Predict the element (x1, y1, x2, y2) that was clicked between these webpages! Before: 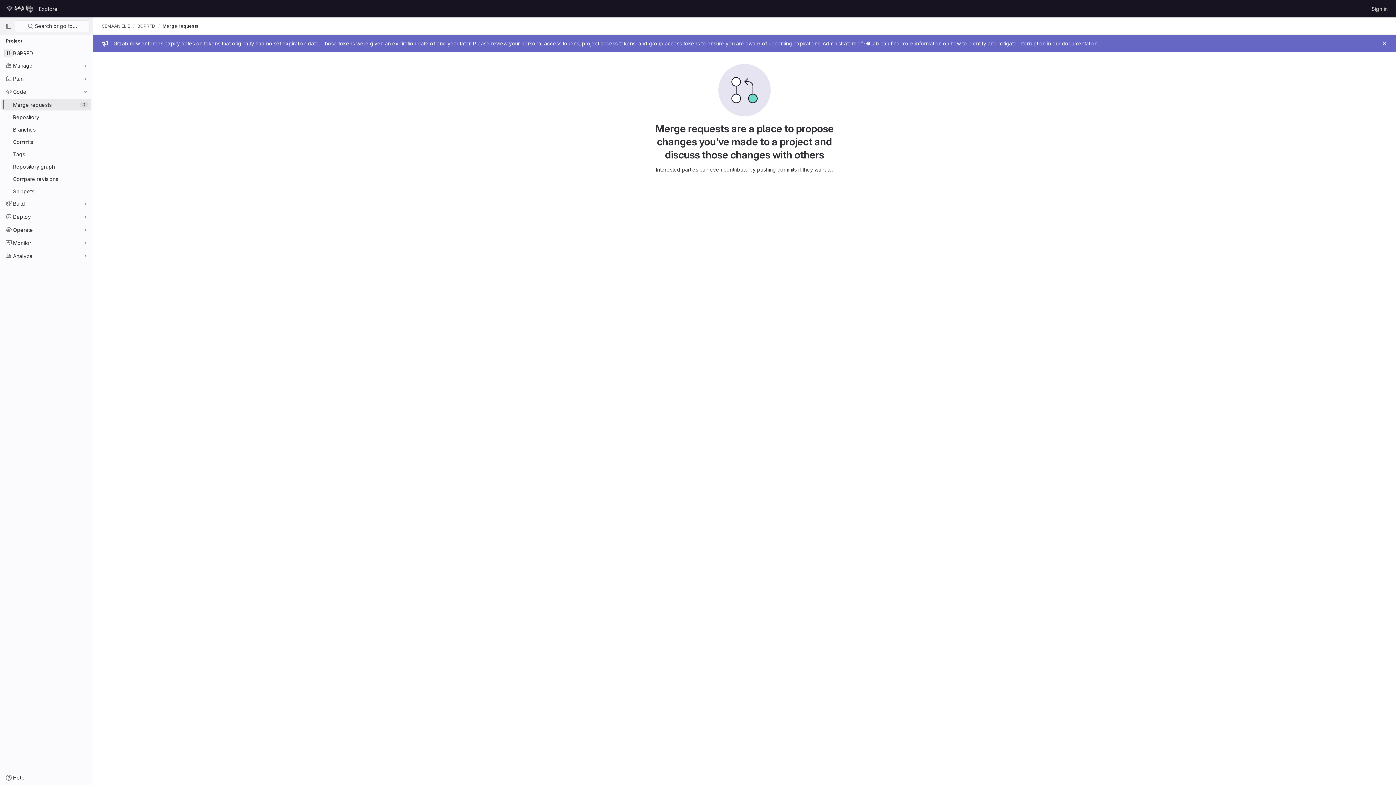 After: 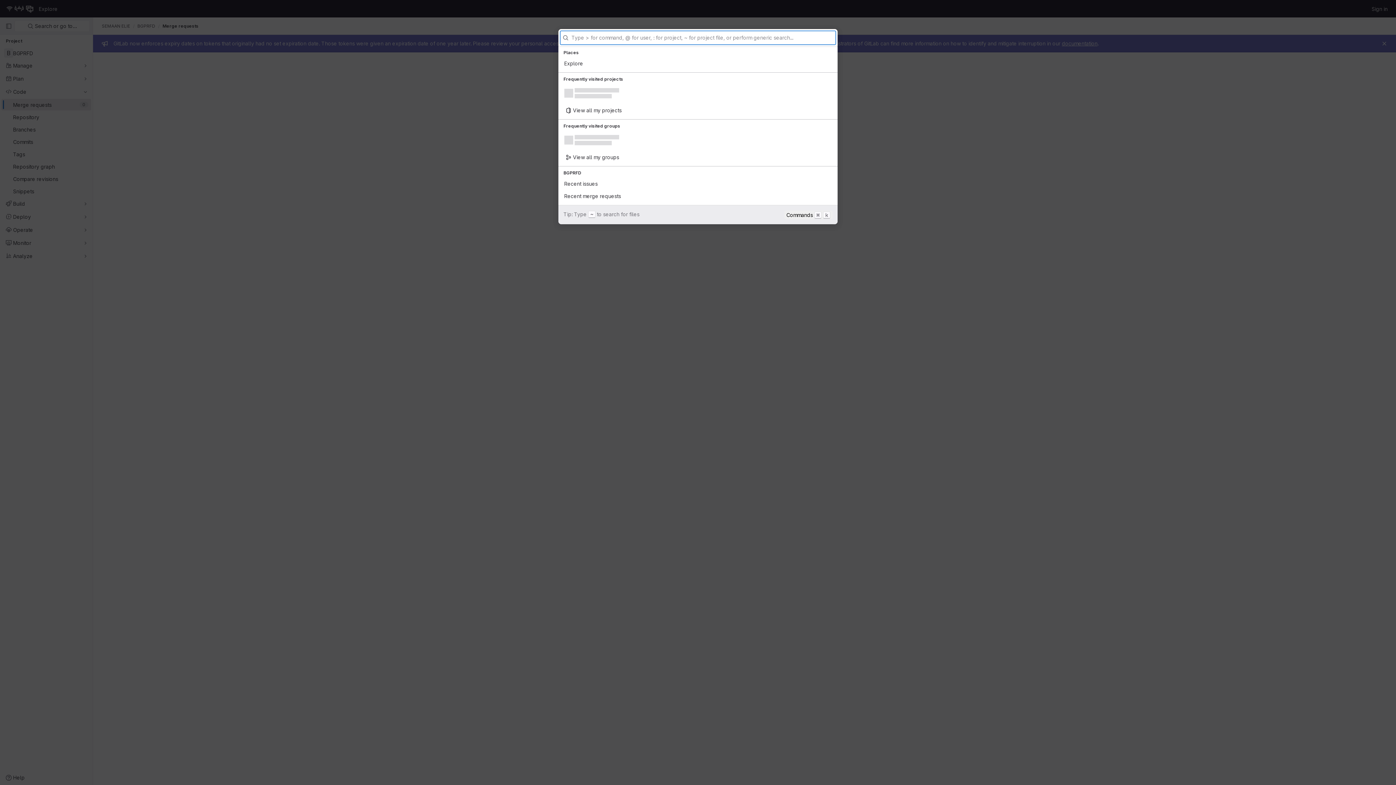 Action: bbox: (14, 20, 89, 32) label:  Search or go to…